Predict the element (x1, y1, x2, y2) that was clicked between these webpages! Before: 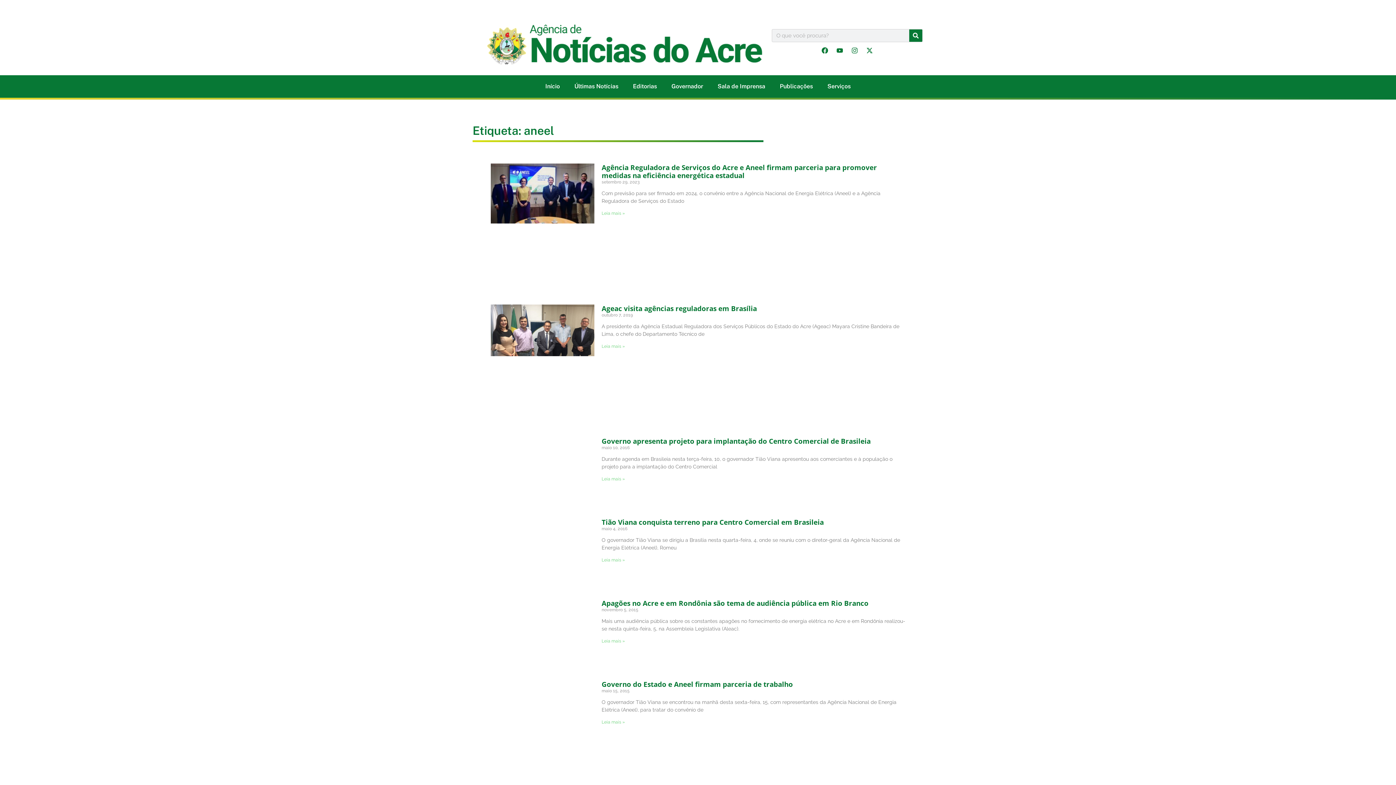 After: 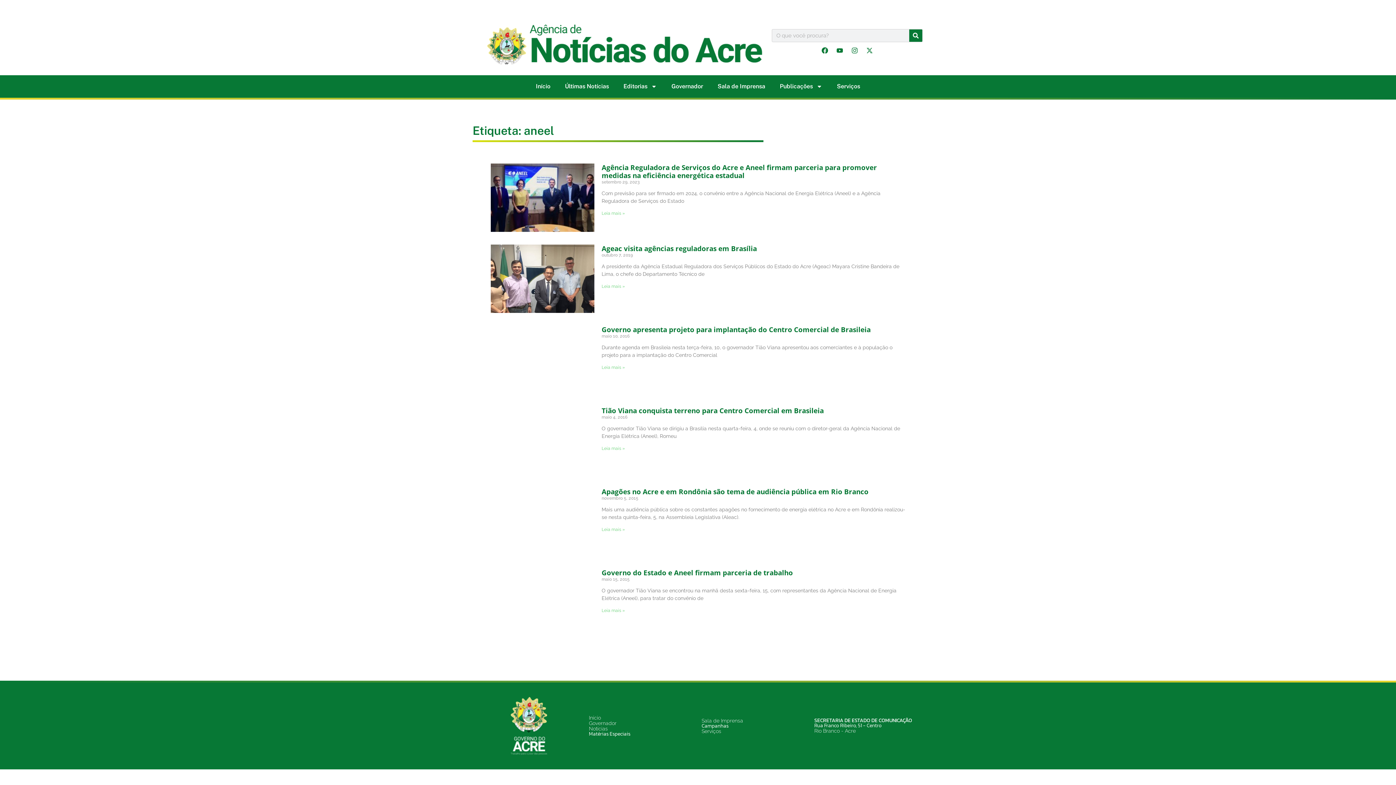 Action: label: X-twitter bbox: (863, 44, 876, 57)